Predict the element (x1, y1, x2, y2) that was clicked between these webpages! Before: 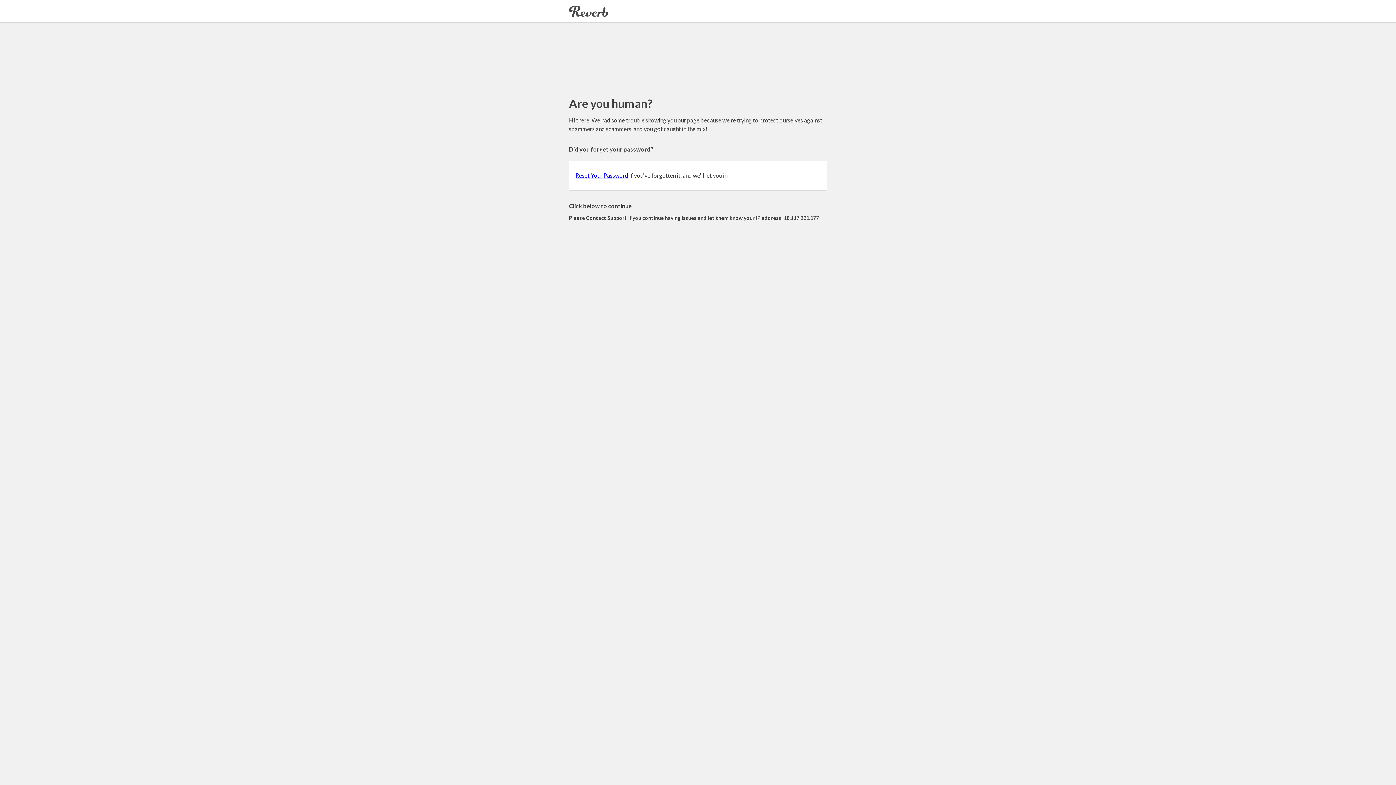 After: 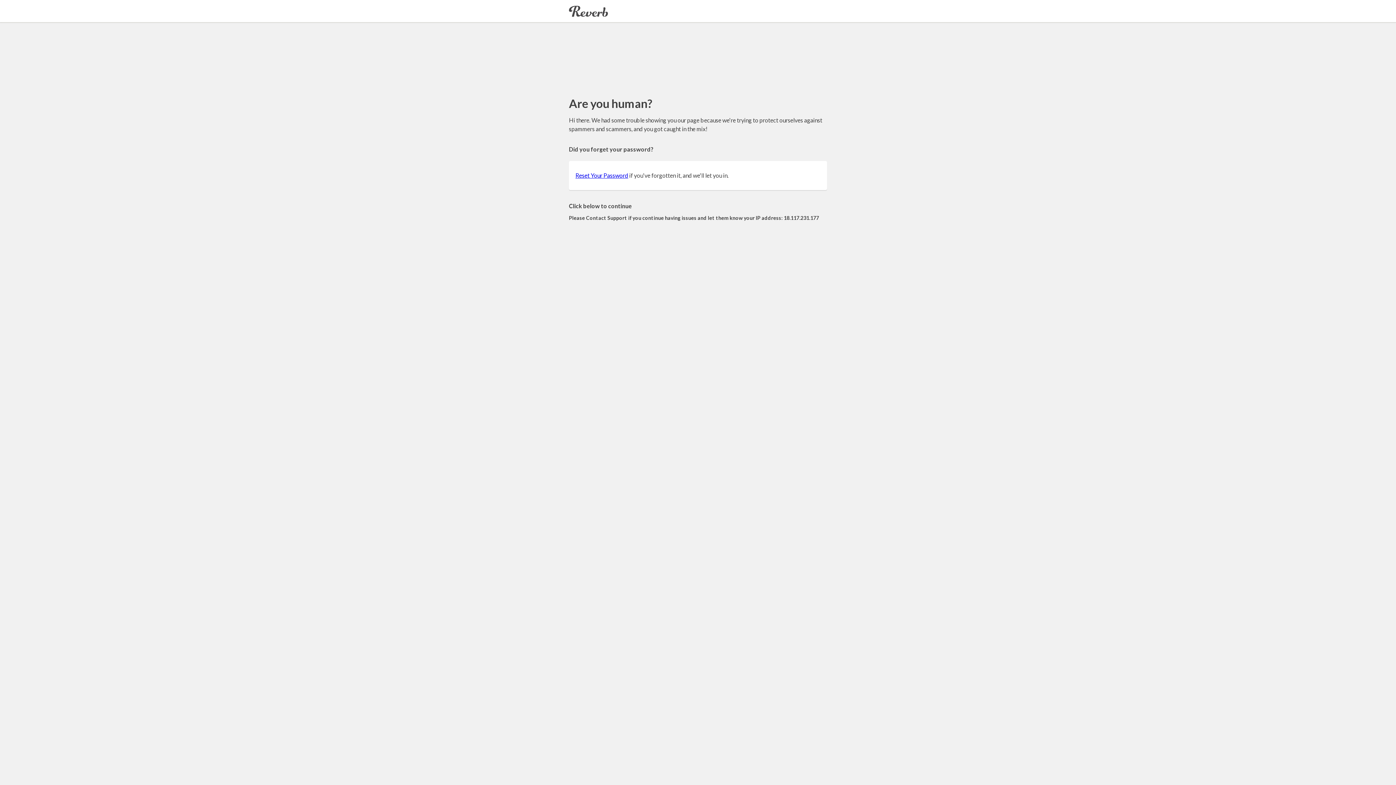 Action: bbox: (575, 172, 628, 178) label: Reset Your Password